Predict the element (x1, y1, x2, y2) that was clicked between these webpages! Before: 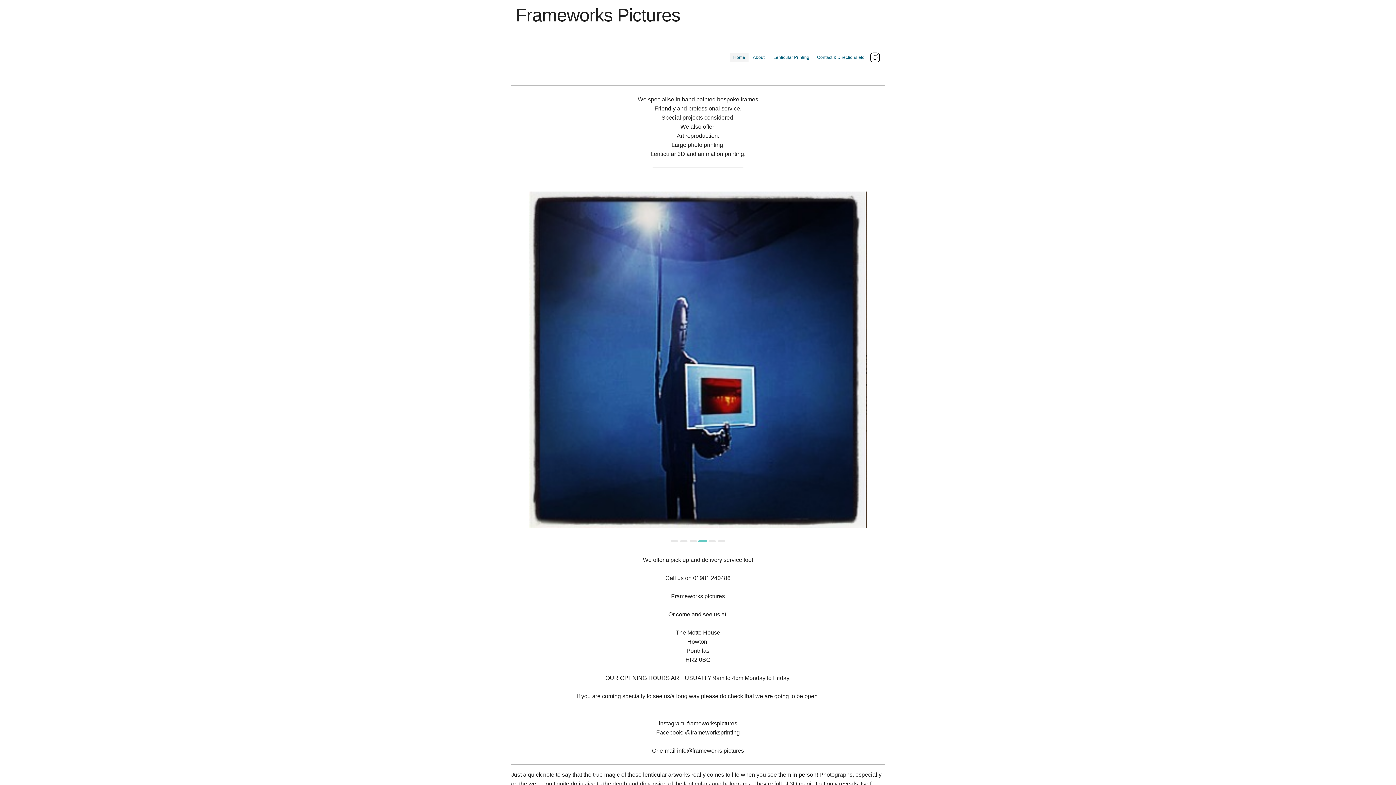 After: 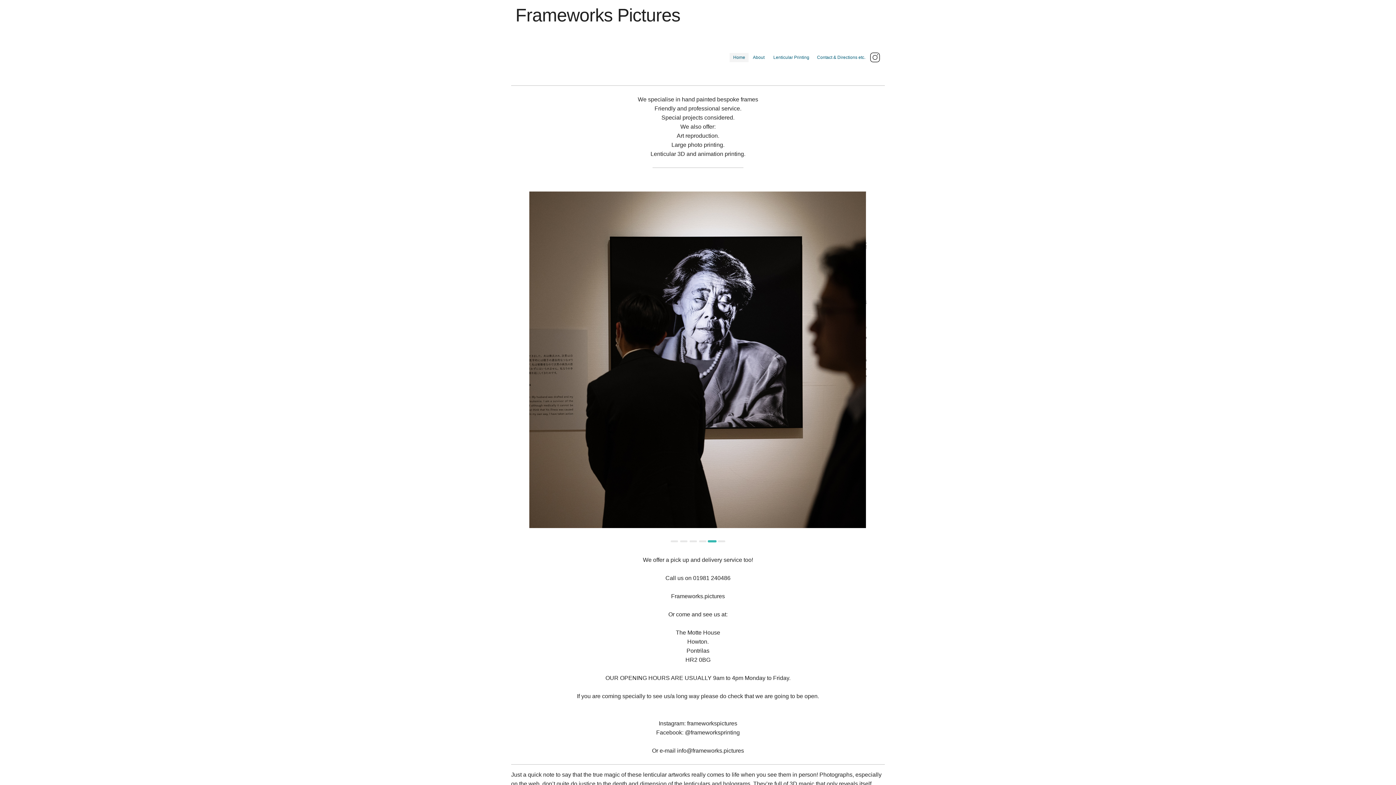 Action: bbox: (708, 540, 716, 542) label: Go to slide 5